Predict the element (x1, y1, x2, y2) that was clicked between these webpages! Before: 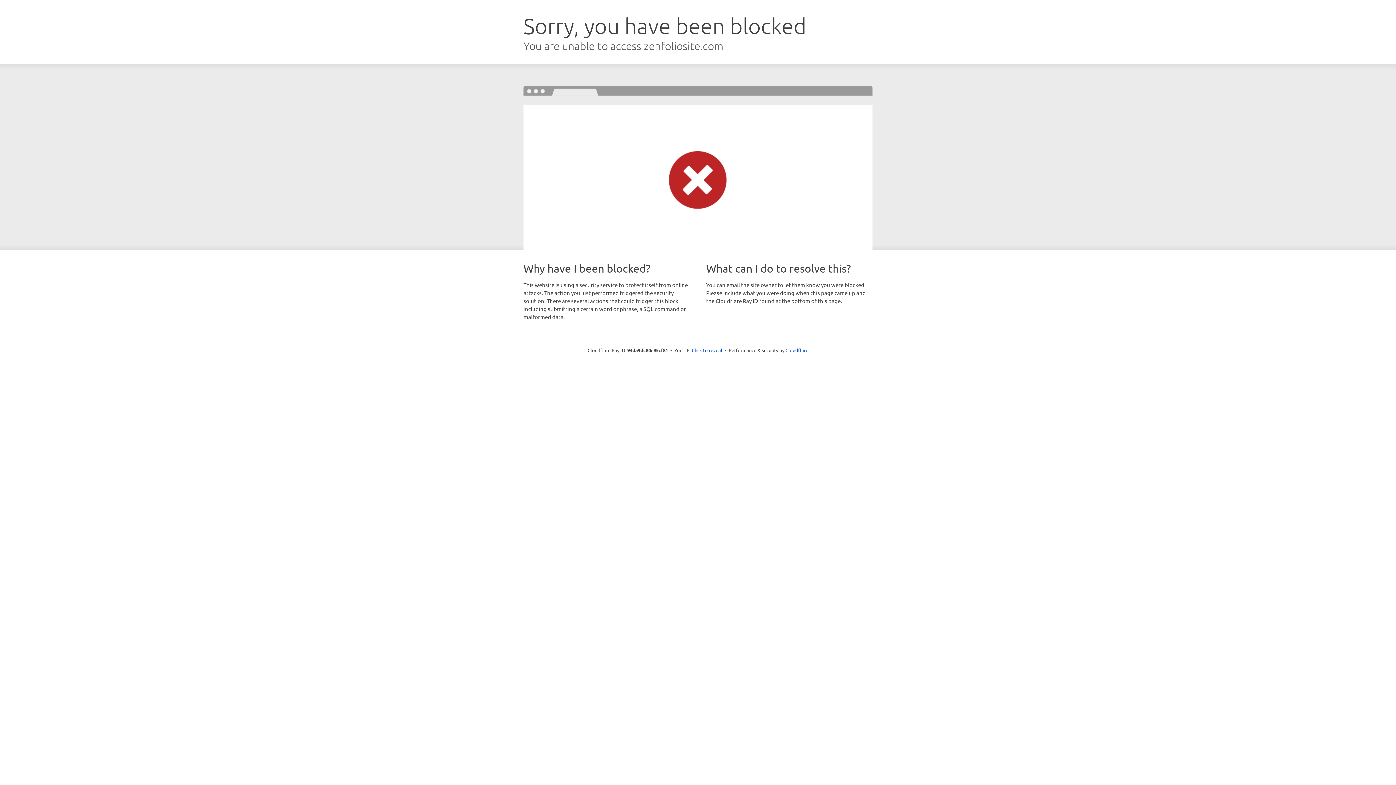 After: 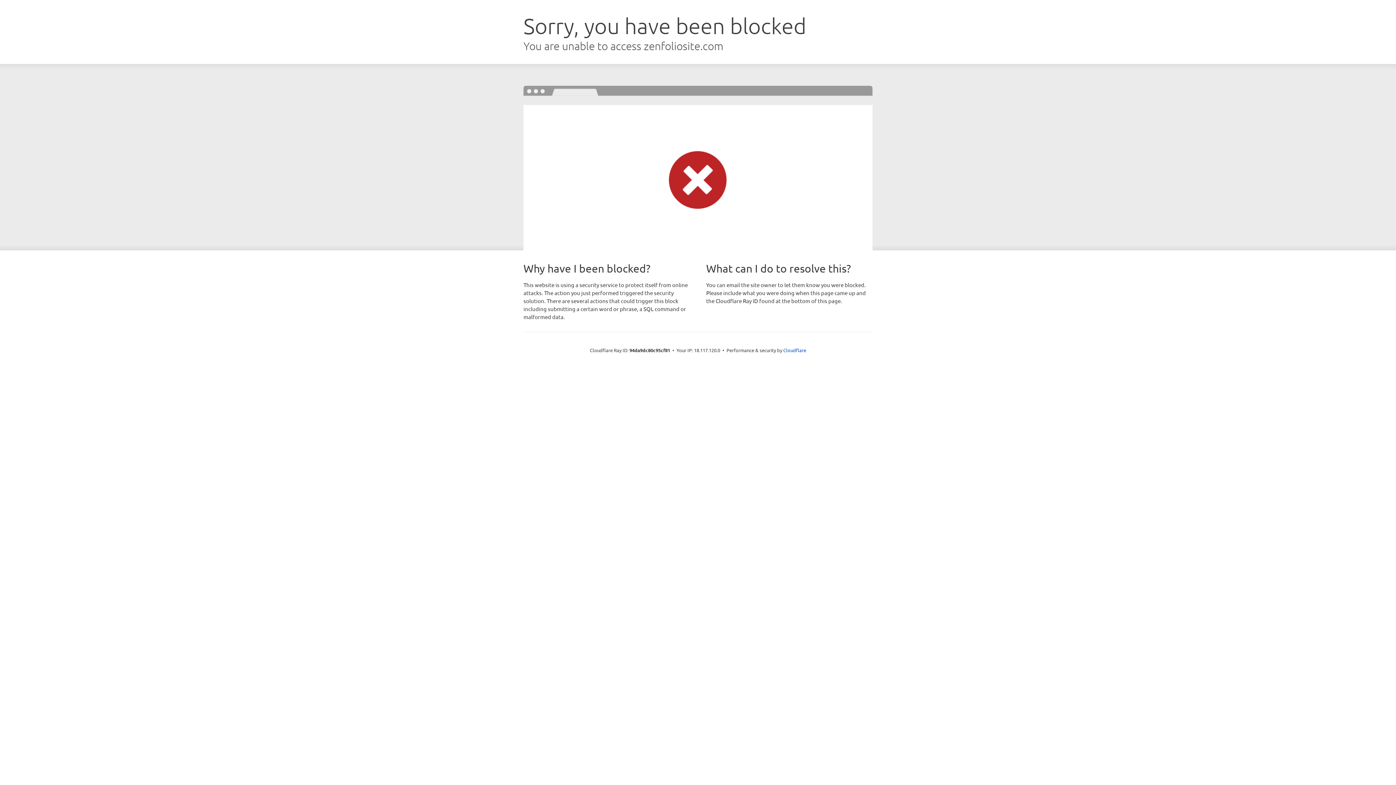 Action: label: Click to reveal bbox: (692, 346, 722, 353)